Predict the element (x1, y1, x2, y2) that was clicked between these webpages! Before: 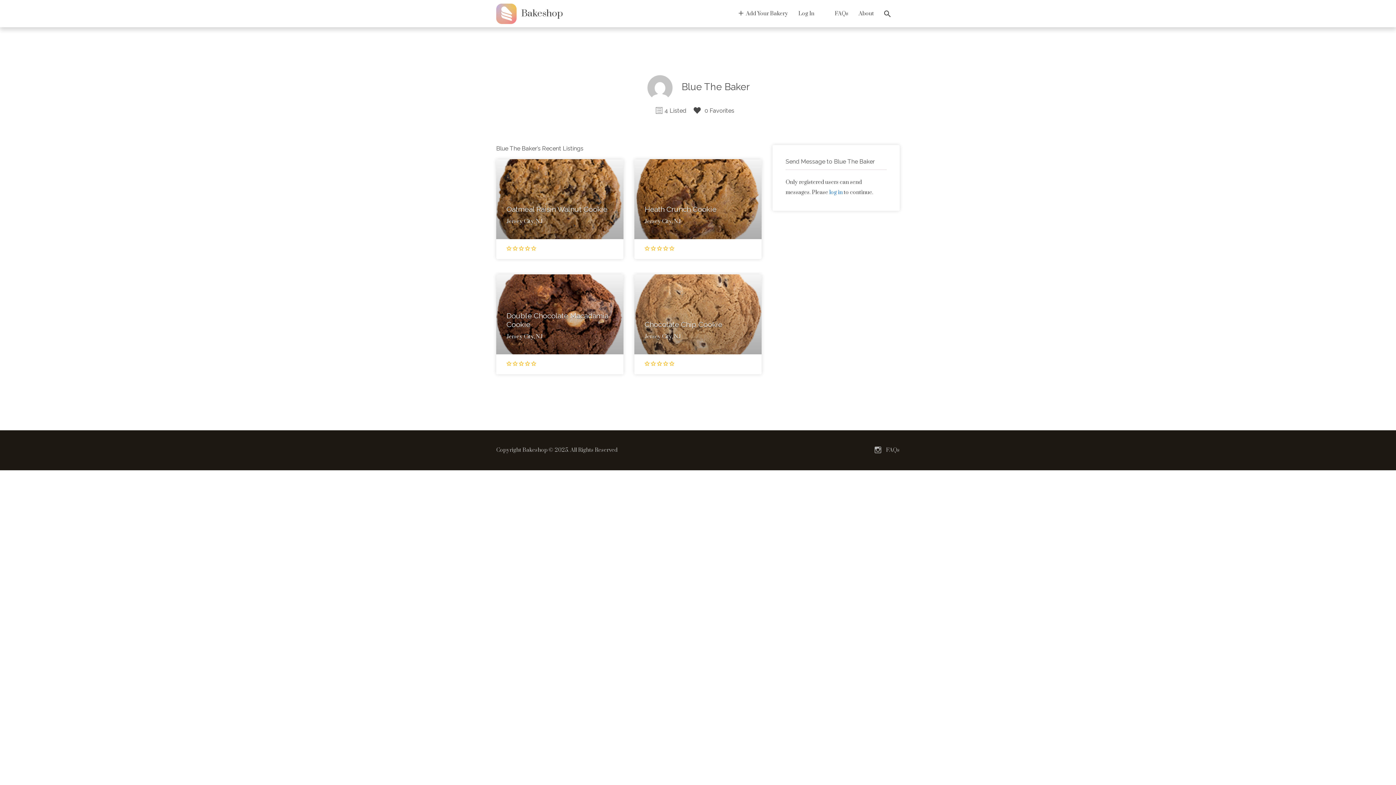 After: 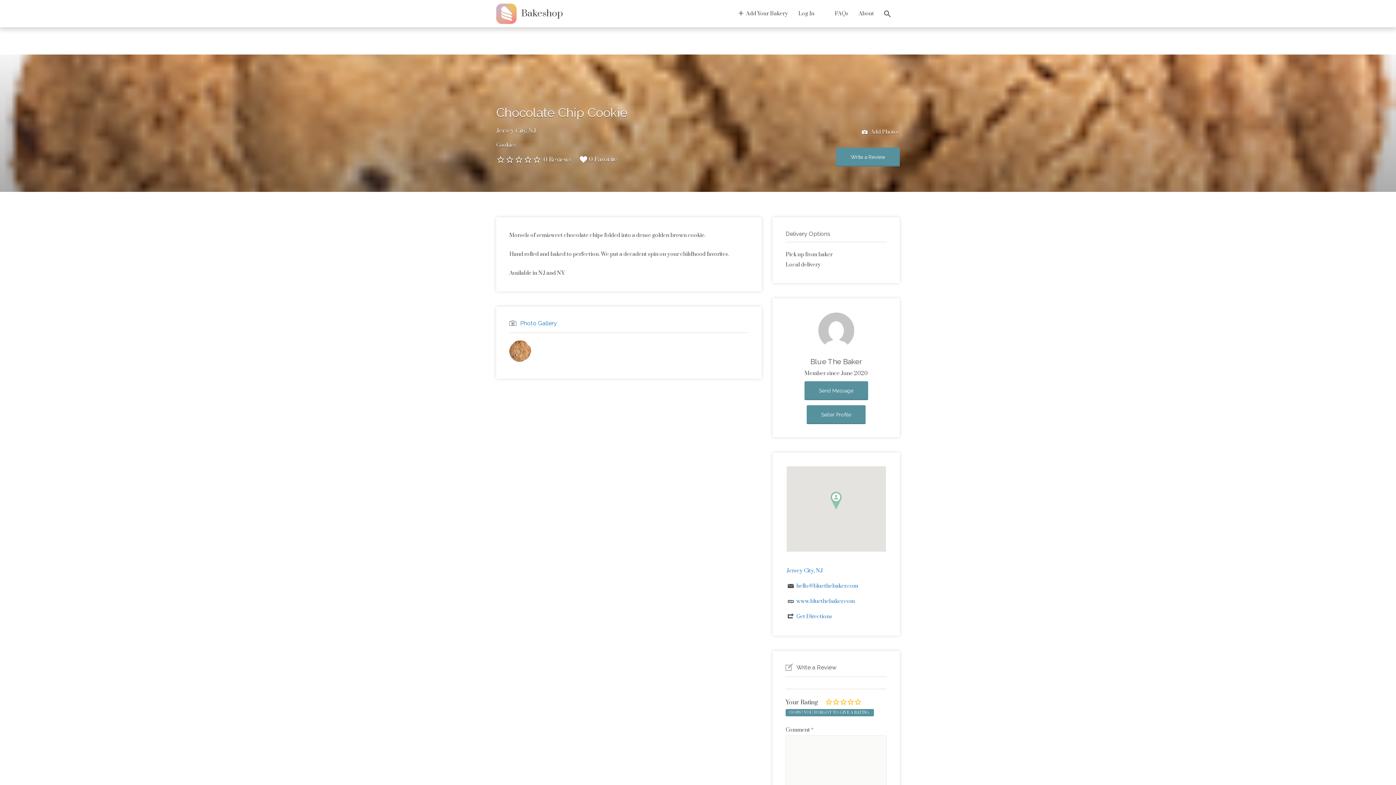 Action: bbox: (634, 274, 761, 374)